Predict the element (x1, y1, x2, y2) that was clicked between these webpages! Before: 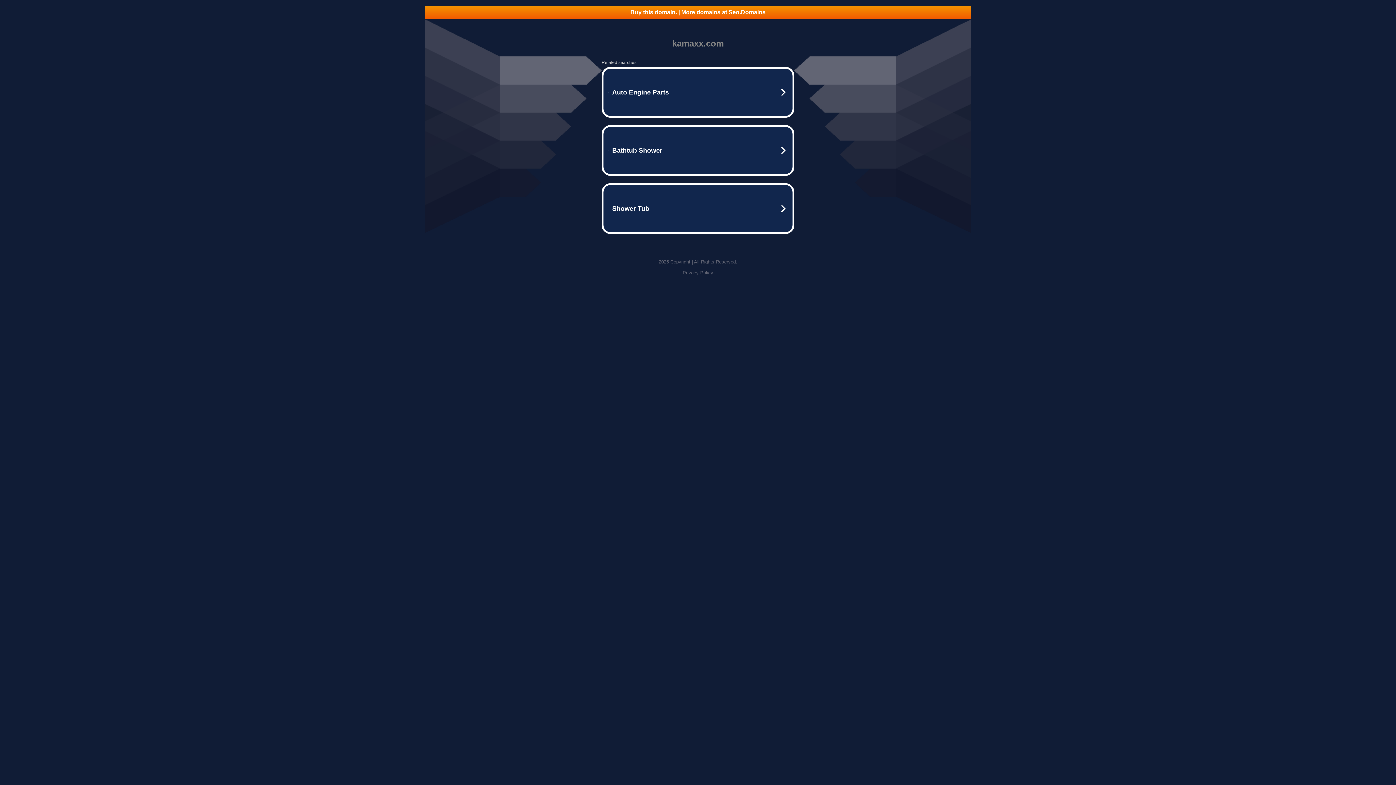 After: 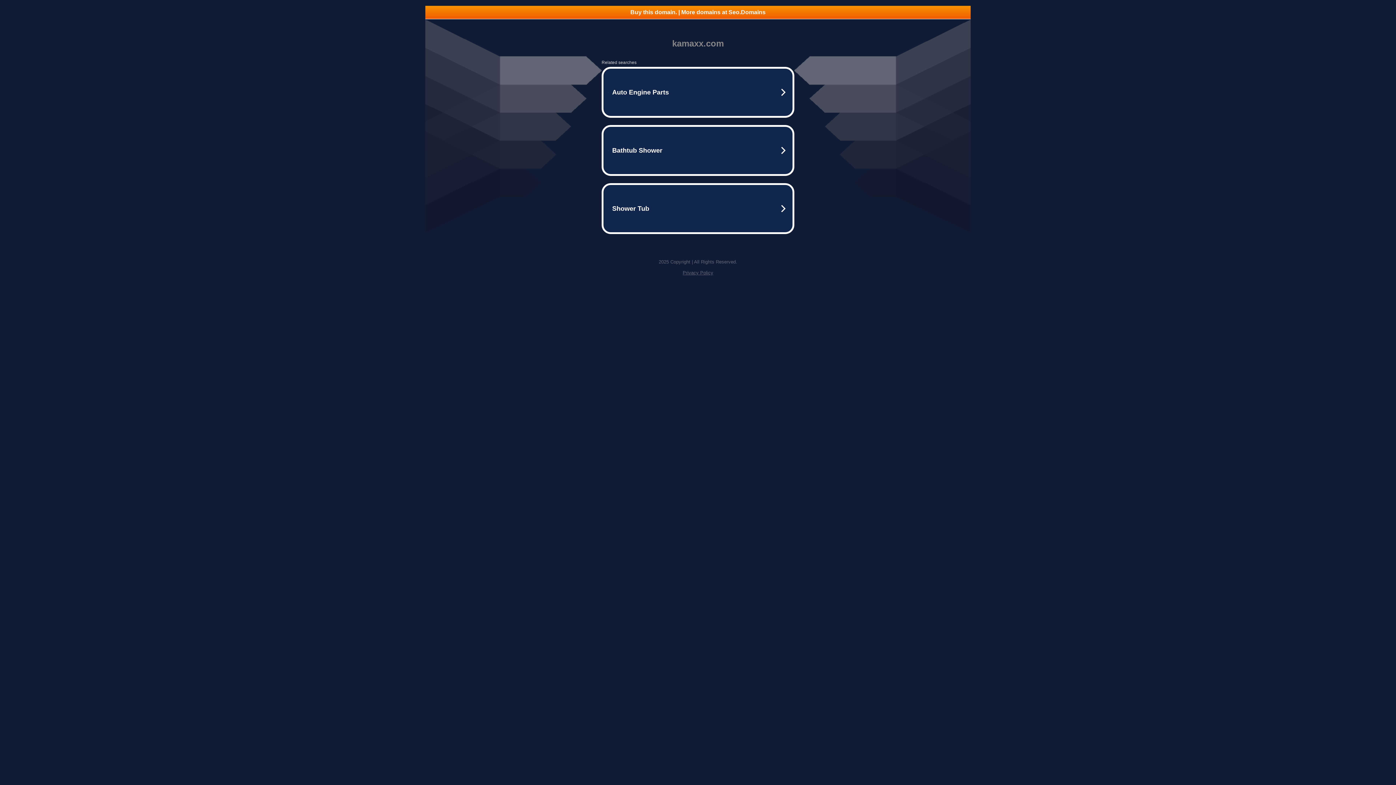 Action: label: Privacy Policy bbox: (682, 270, 713, 275)